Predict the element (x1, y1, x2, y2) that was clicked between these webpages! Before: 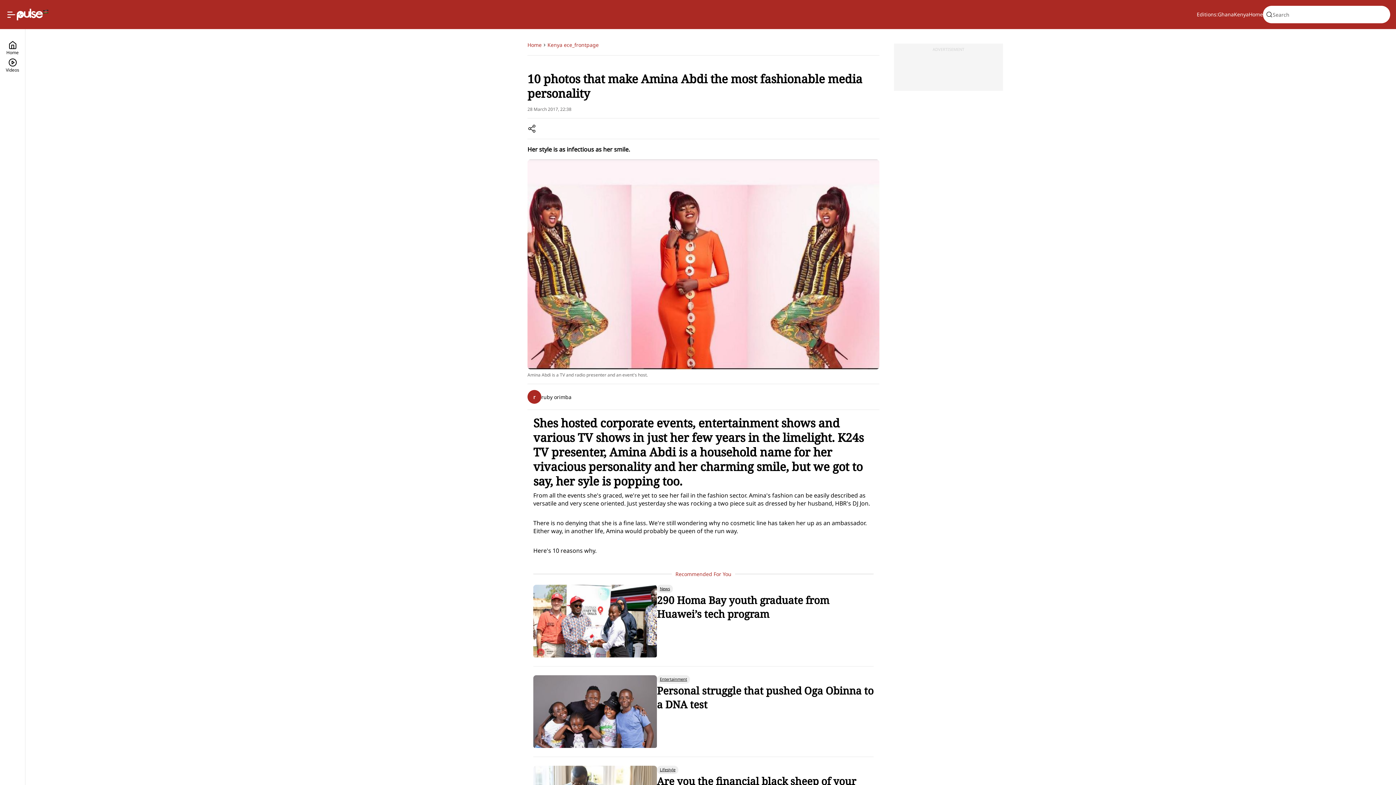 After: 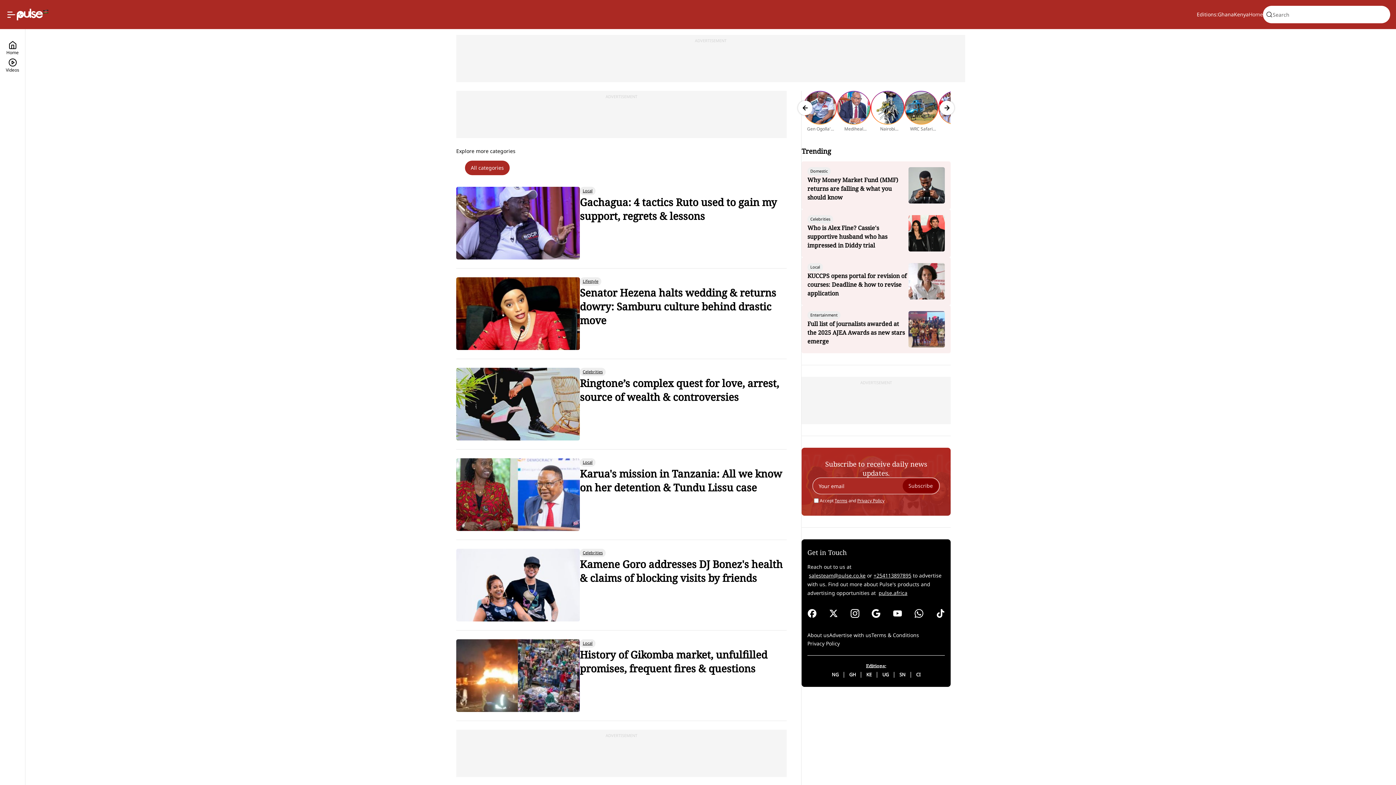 Action: bbox: (1249, 10, 1263, 18) label: Home